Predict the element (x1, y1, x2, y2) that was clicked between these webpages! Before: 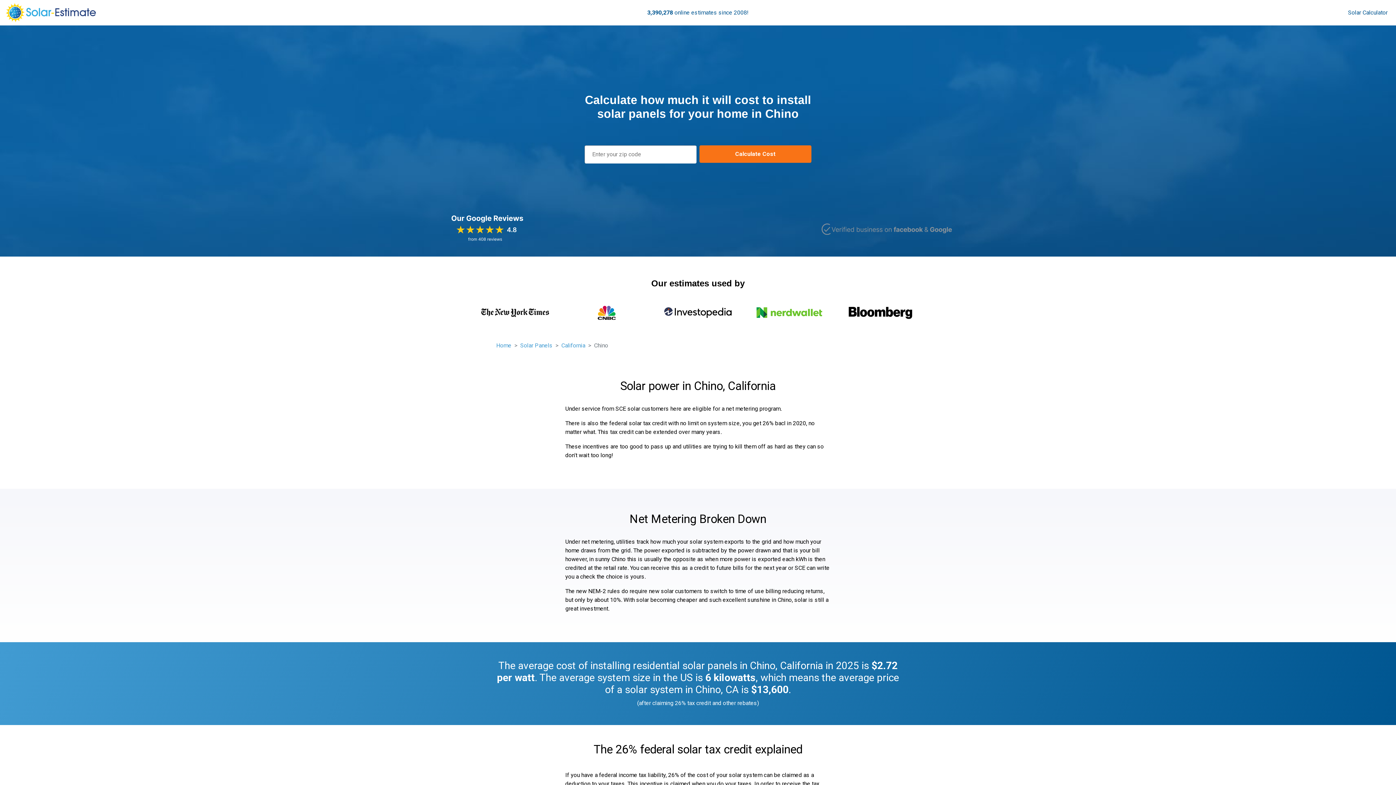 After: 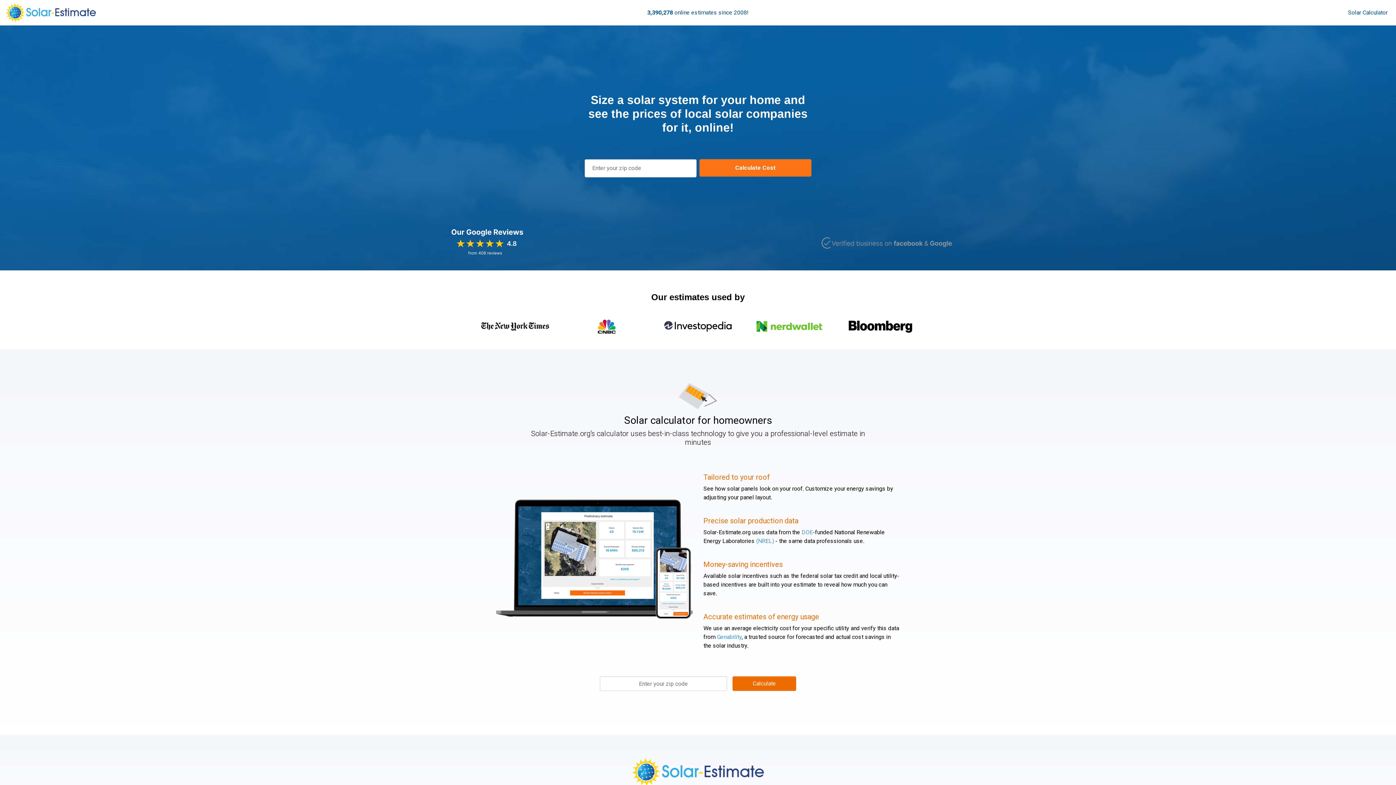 Action: label: Solar Calculator bbox: (1345, 5, 1390, 20)